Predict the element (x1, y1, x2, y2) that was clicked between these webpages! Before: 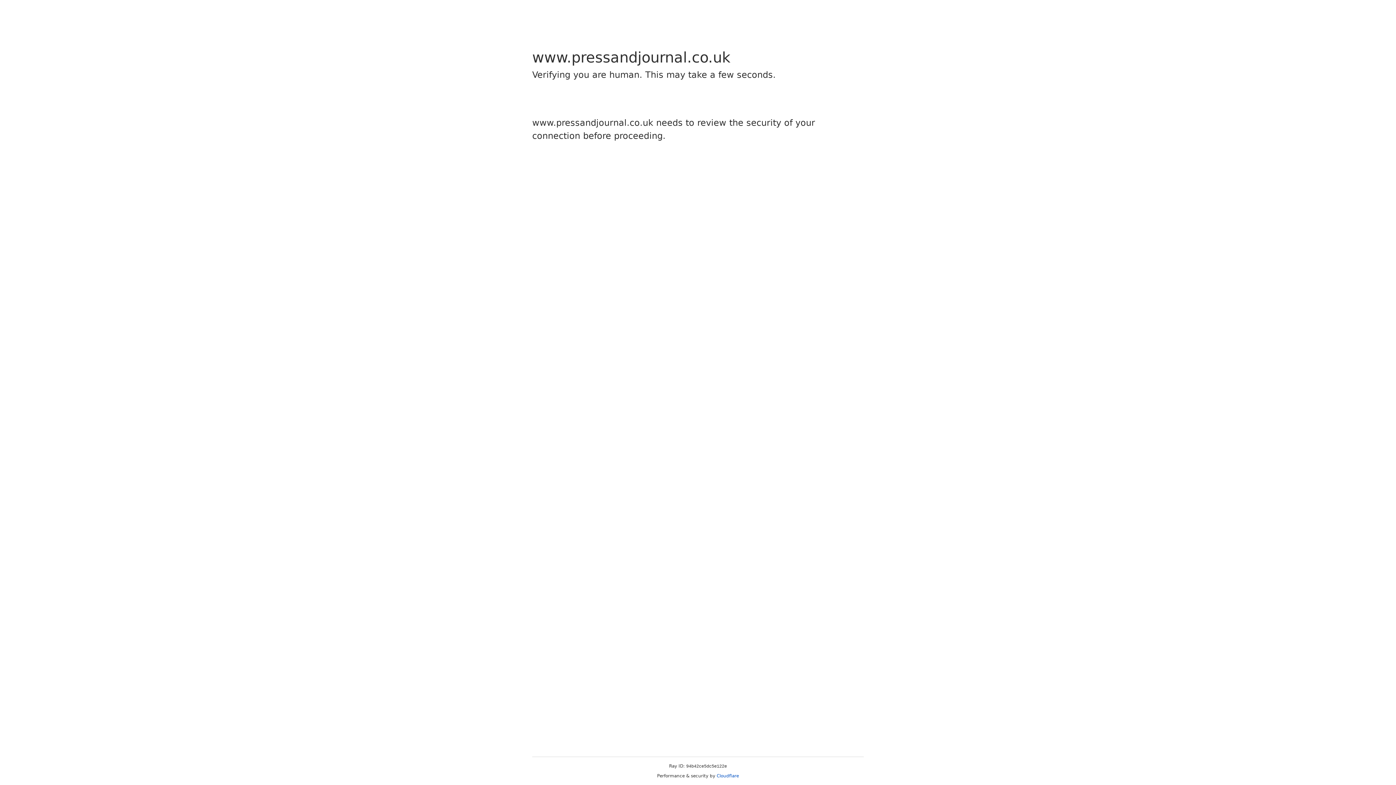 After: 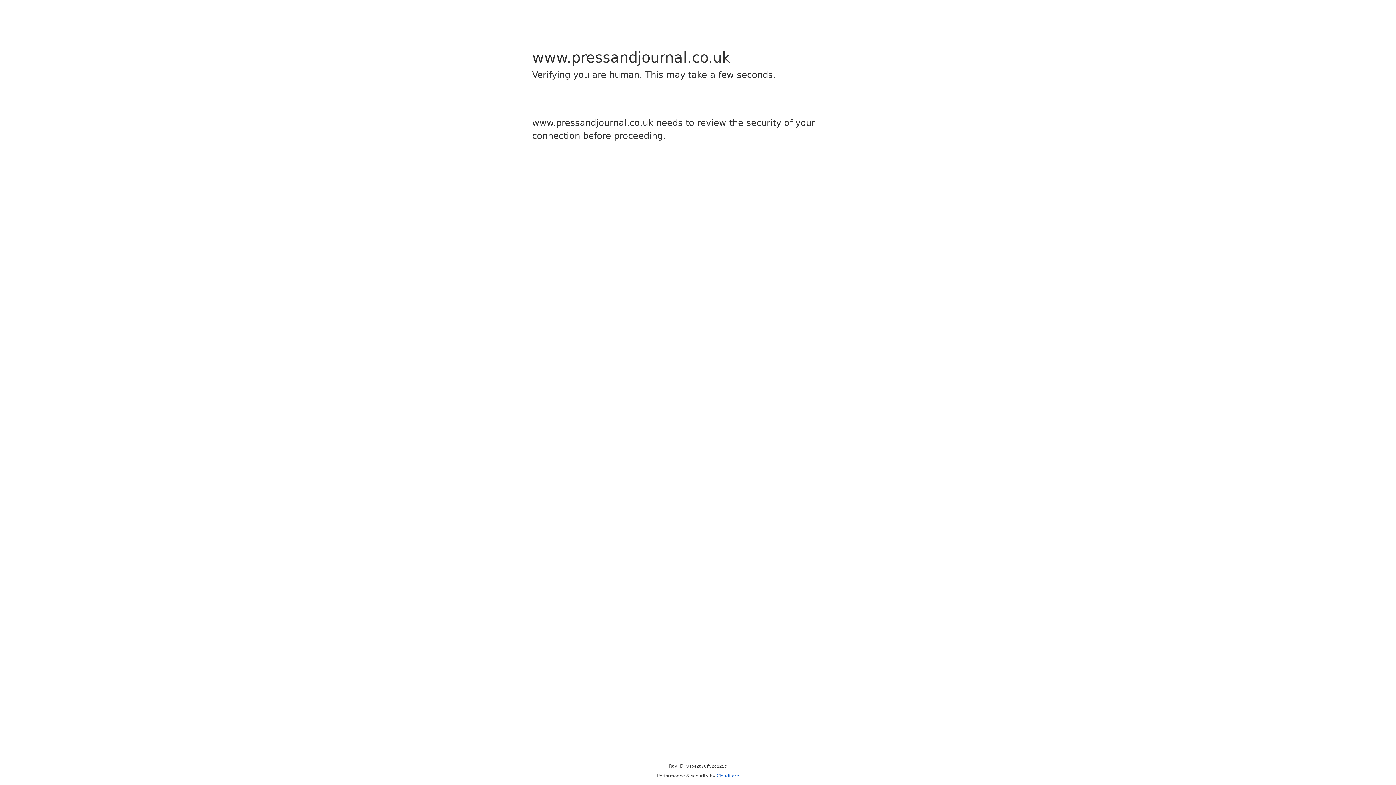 Action: label: Cloudflare bbox: (716, 773, 739, 778)